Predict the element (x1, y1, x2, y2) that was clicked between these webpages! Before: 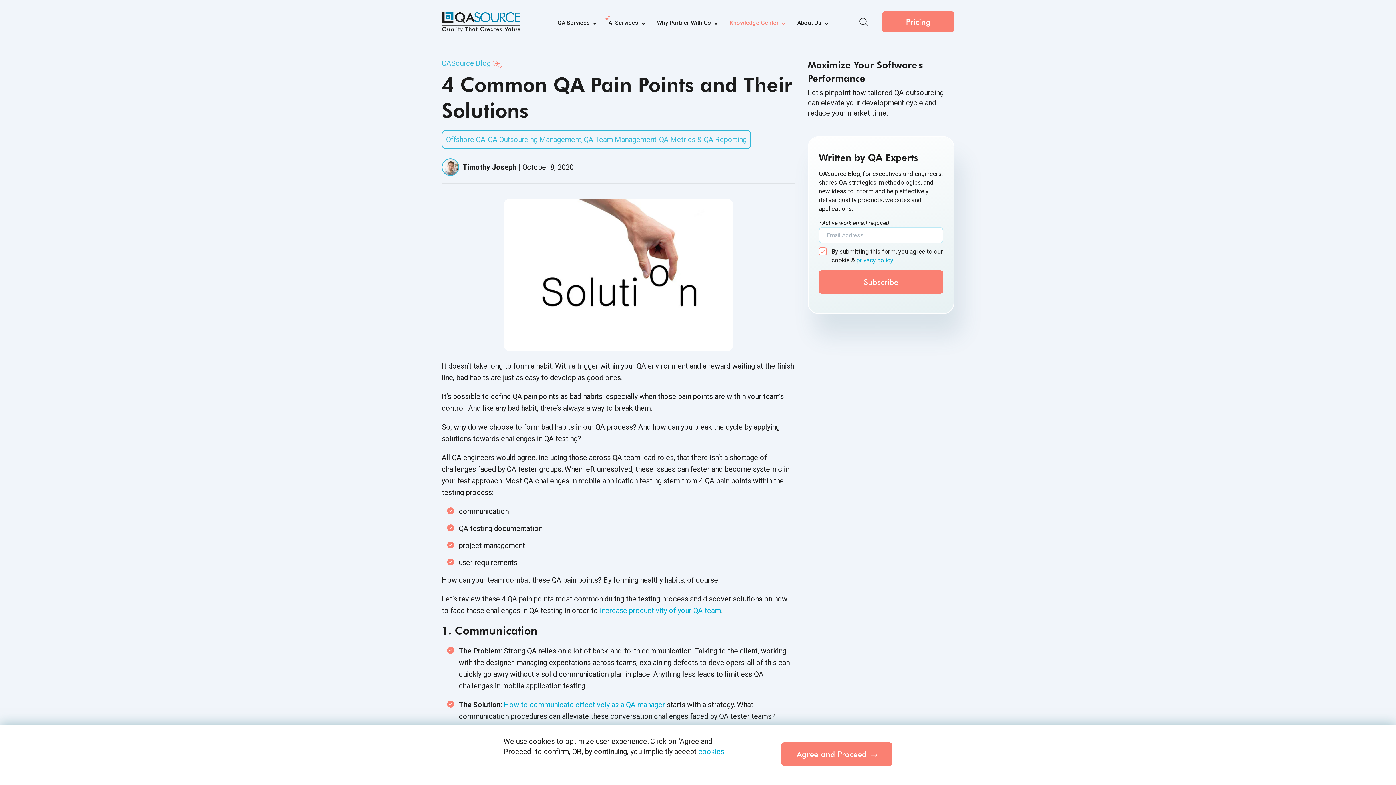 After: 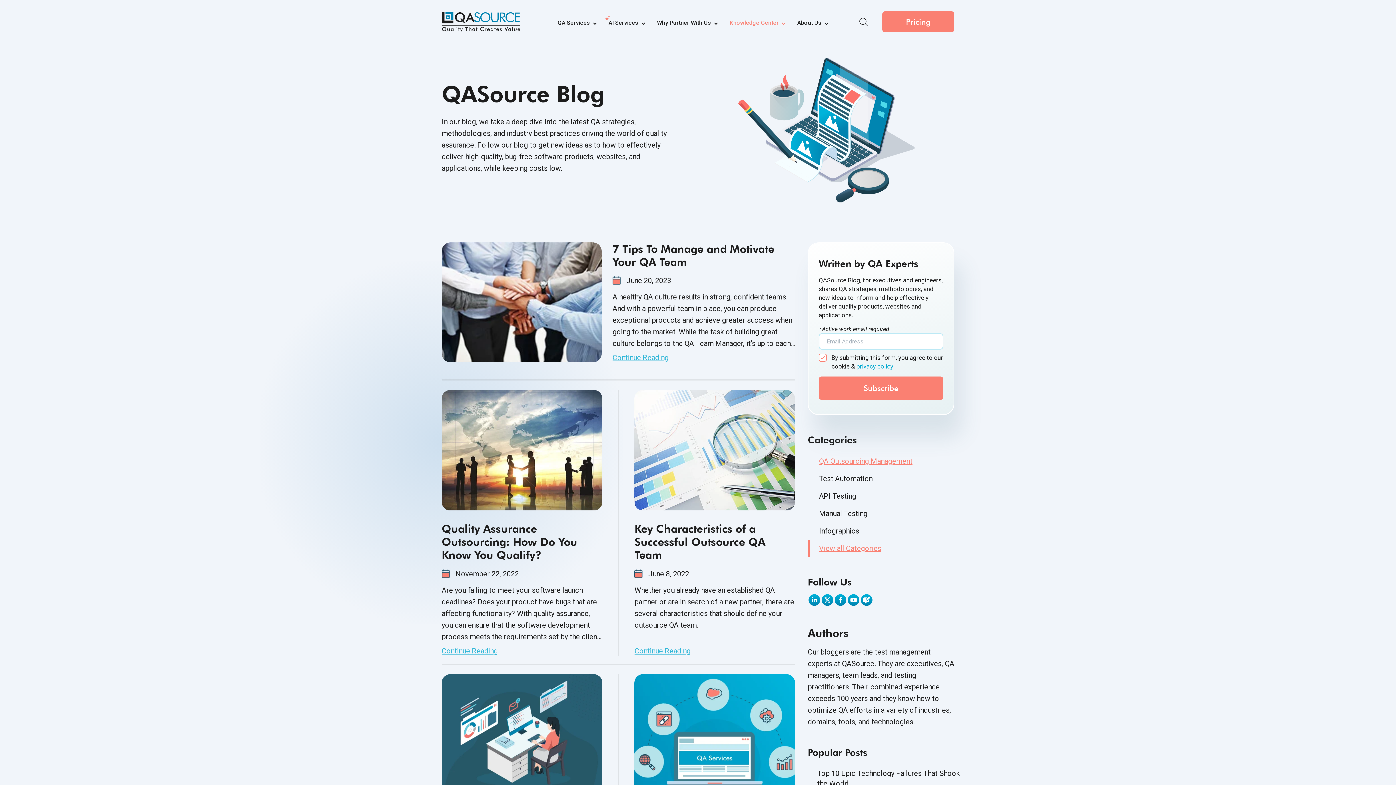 Action: label: QA Outsourcing Management bbox: (488, 135, 581, 144)